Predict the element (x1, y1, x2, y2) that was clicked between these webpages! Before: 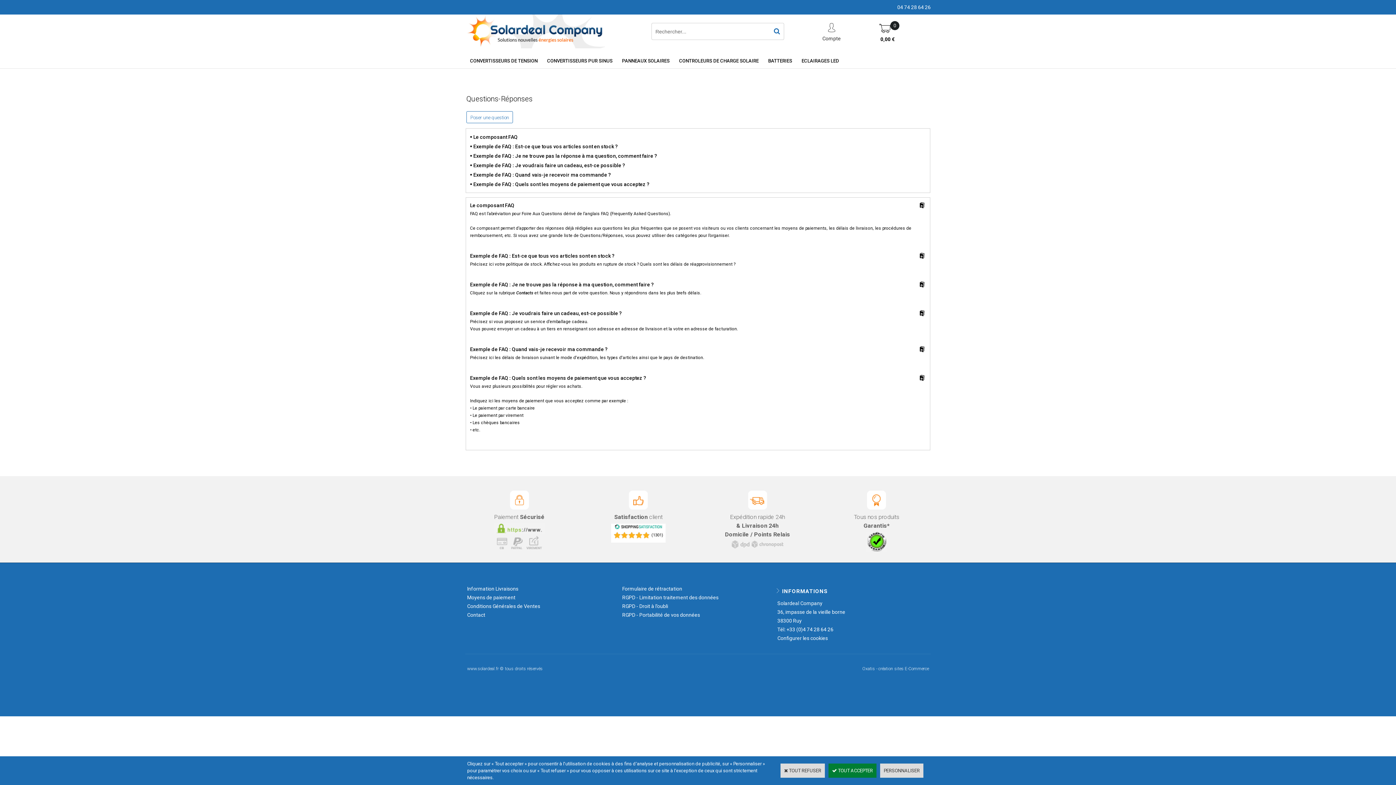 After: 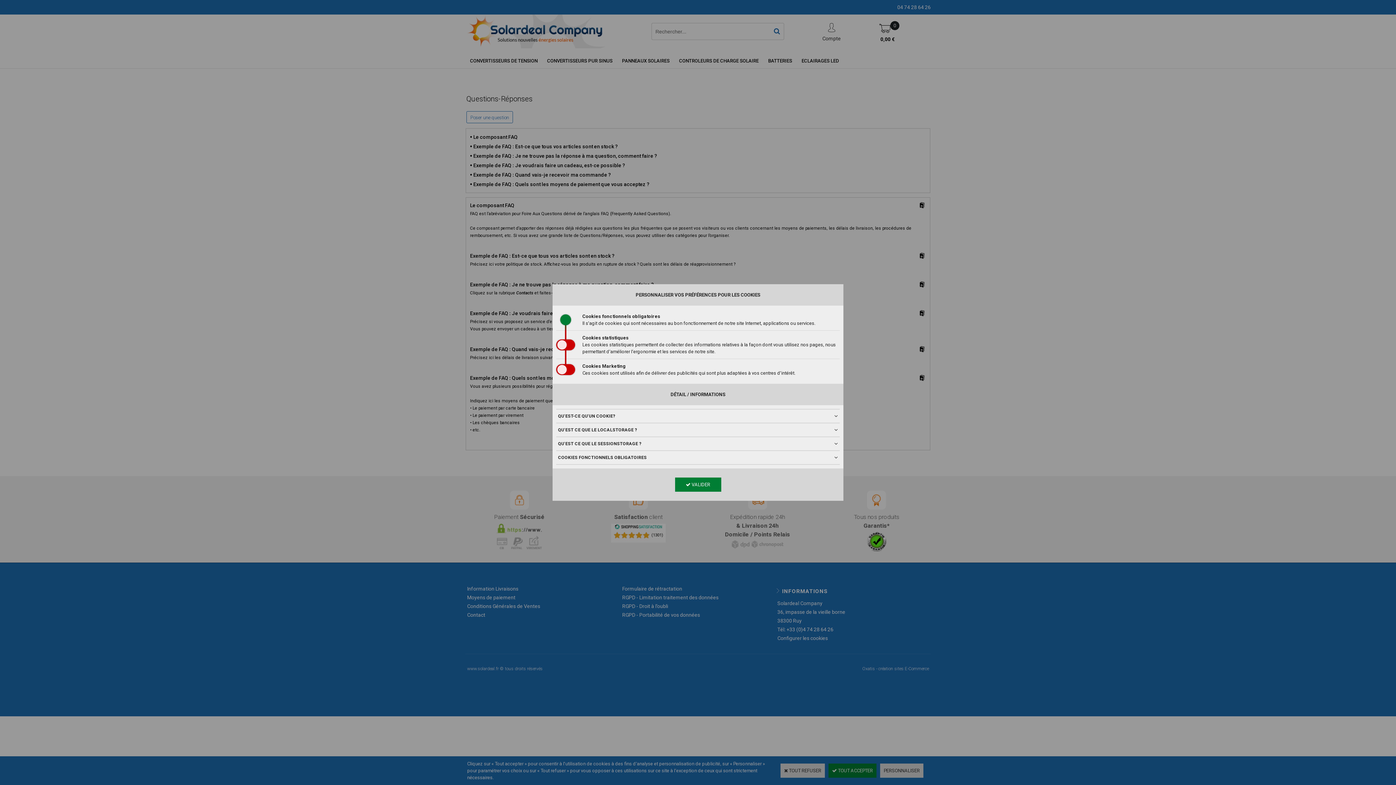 Action: label: PERSONNALISER bbox: (880, 764, 923, 778)